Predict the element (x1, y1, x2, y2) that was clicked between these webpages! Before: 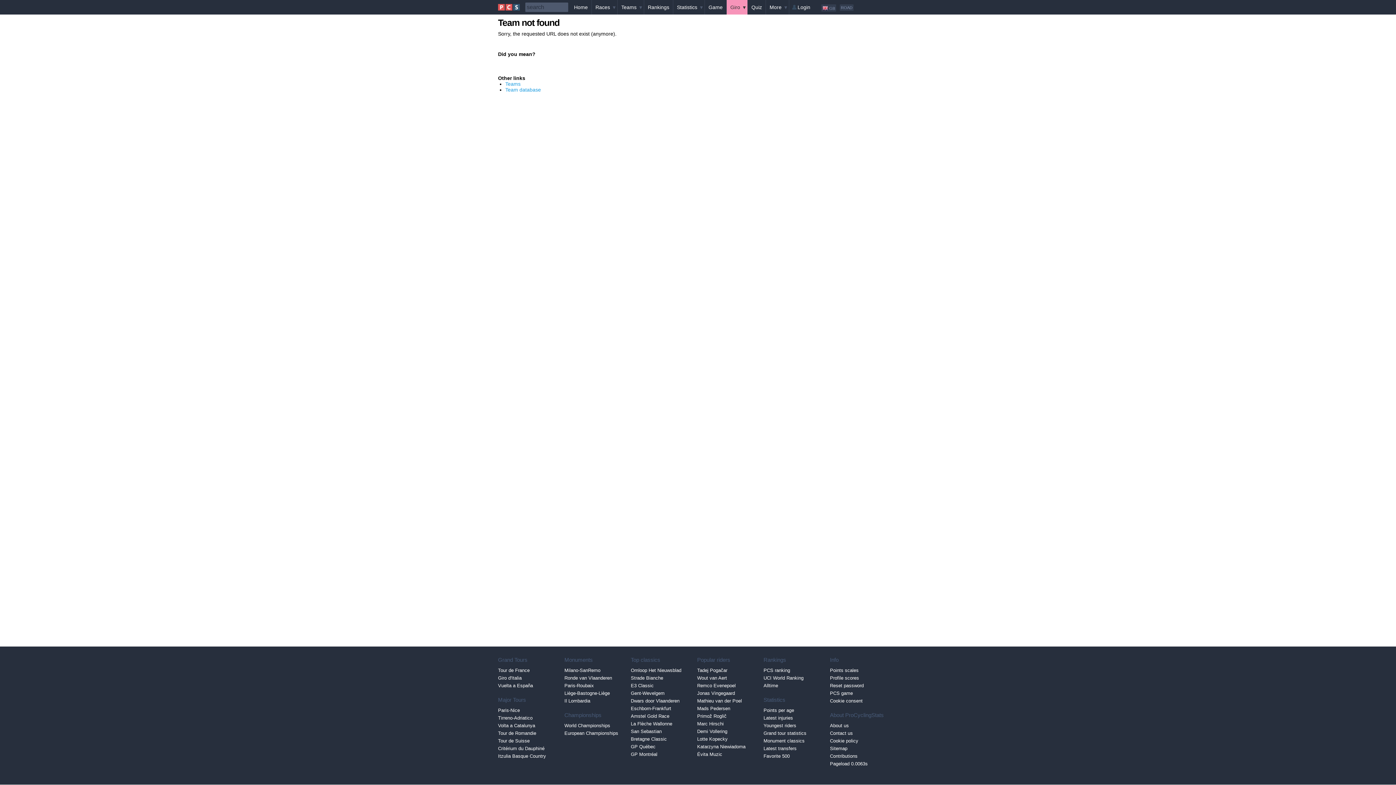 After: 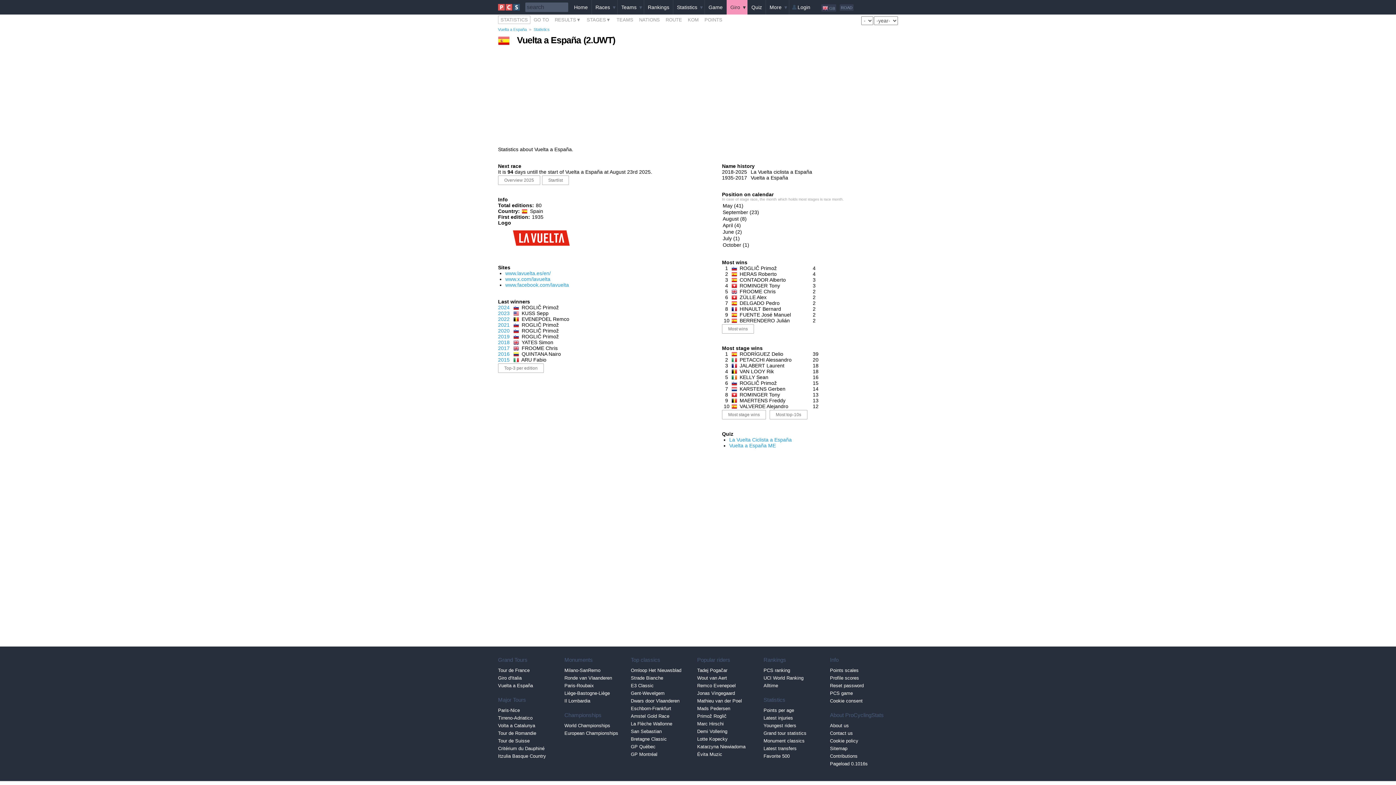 Action: bbox: (498, 682, 564, 689) label: Vuelta a España